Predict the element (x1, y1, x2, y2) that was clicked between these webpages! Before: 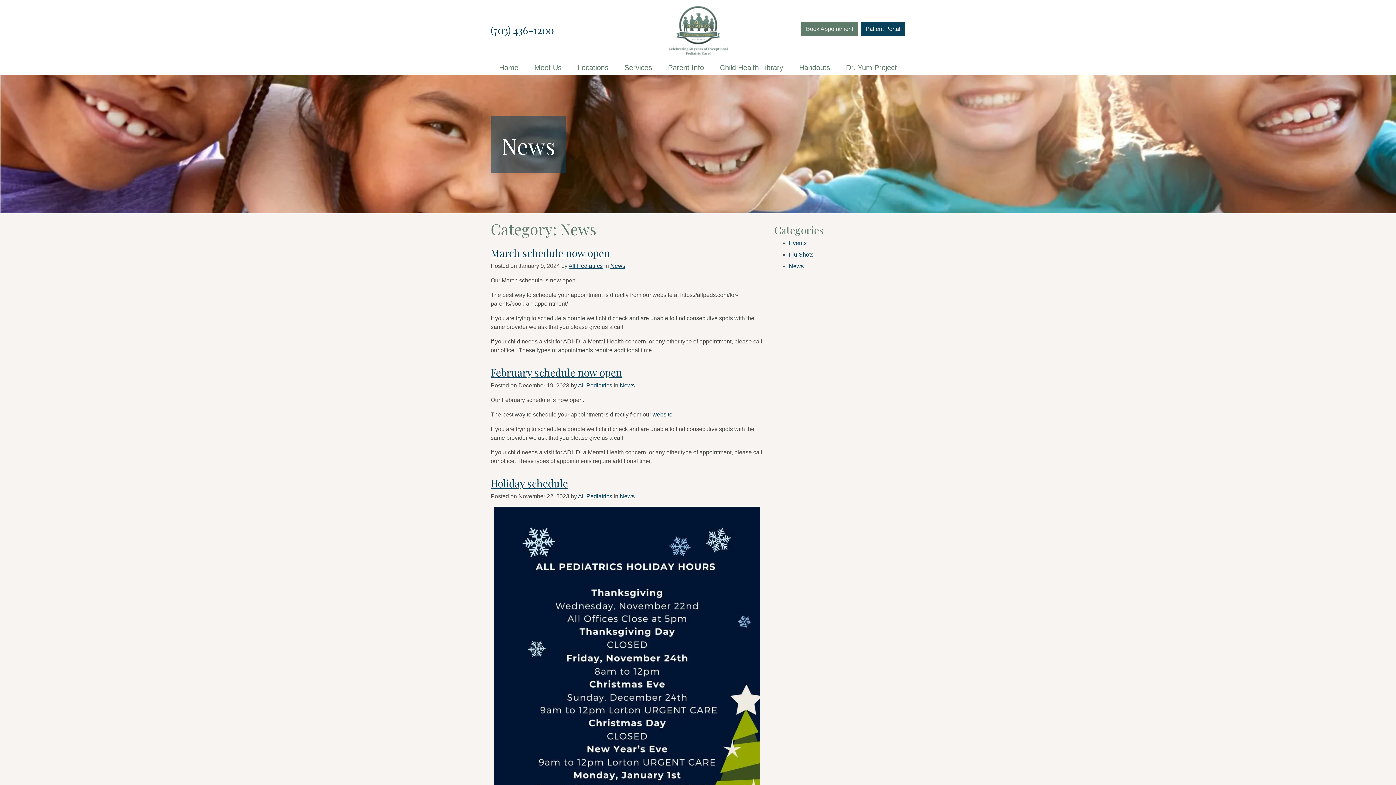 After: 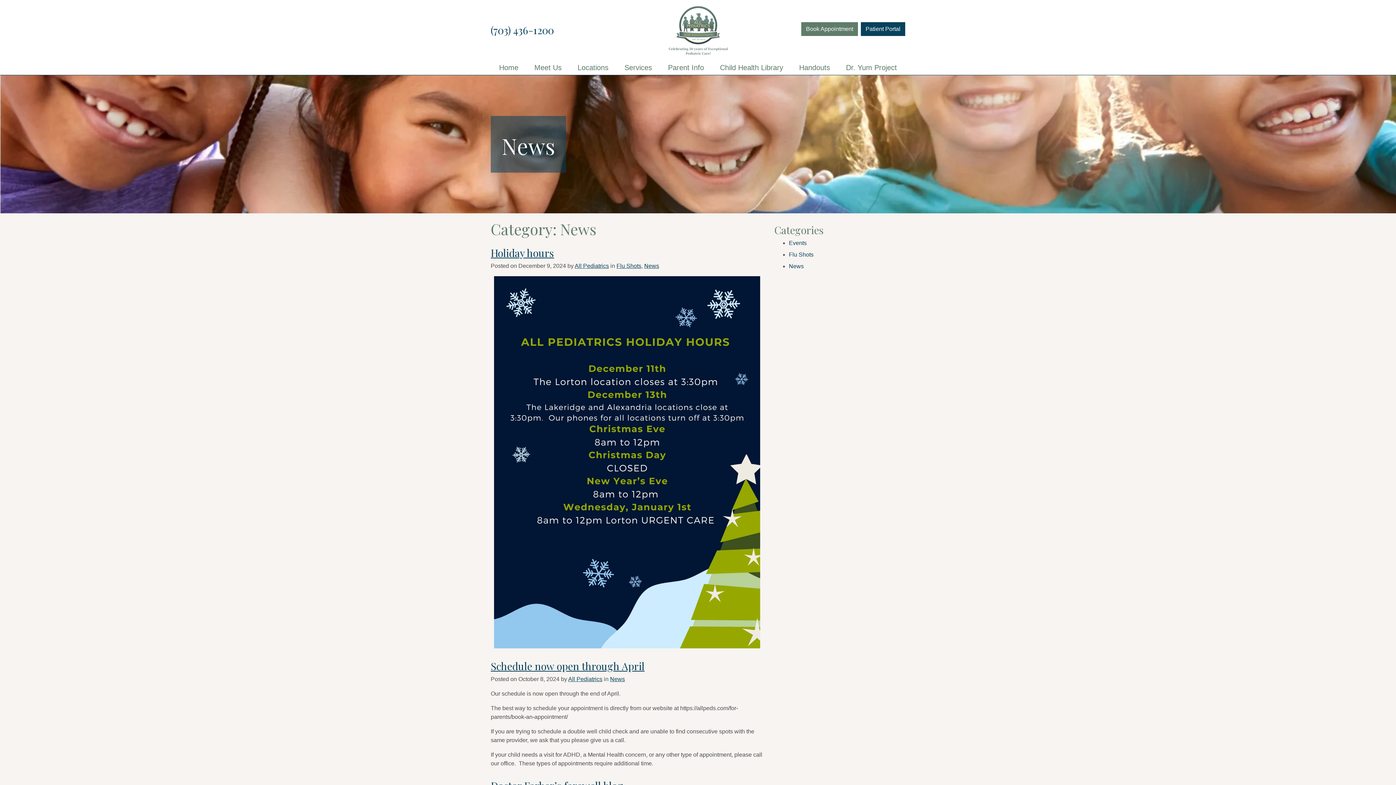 Action: bbox: (789, 263, 804, 269) label: News